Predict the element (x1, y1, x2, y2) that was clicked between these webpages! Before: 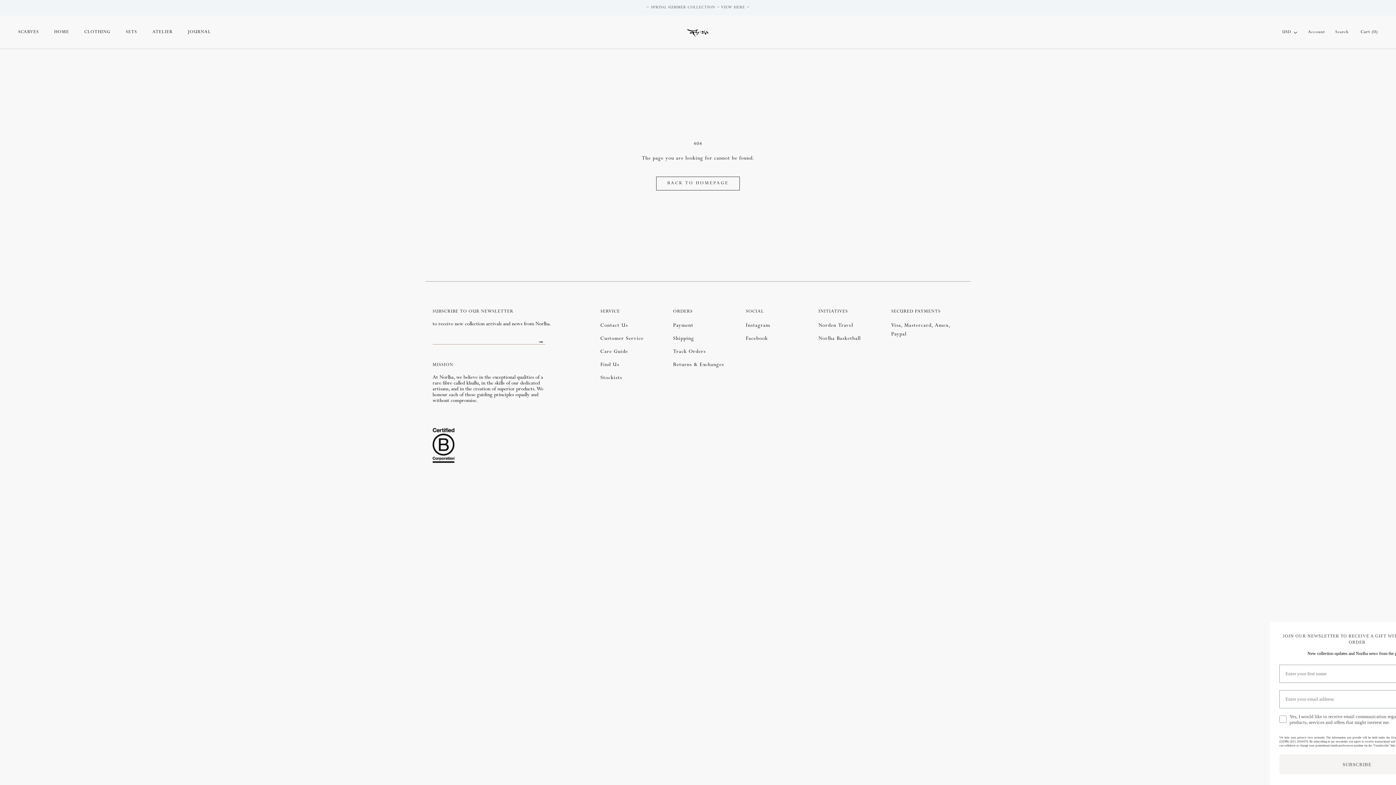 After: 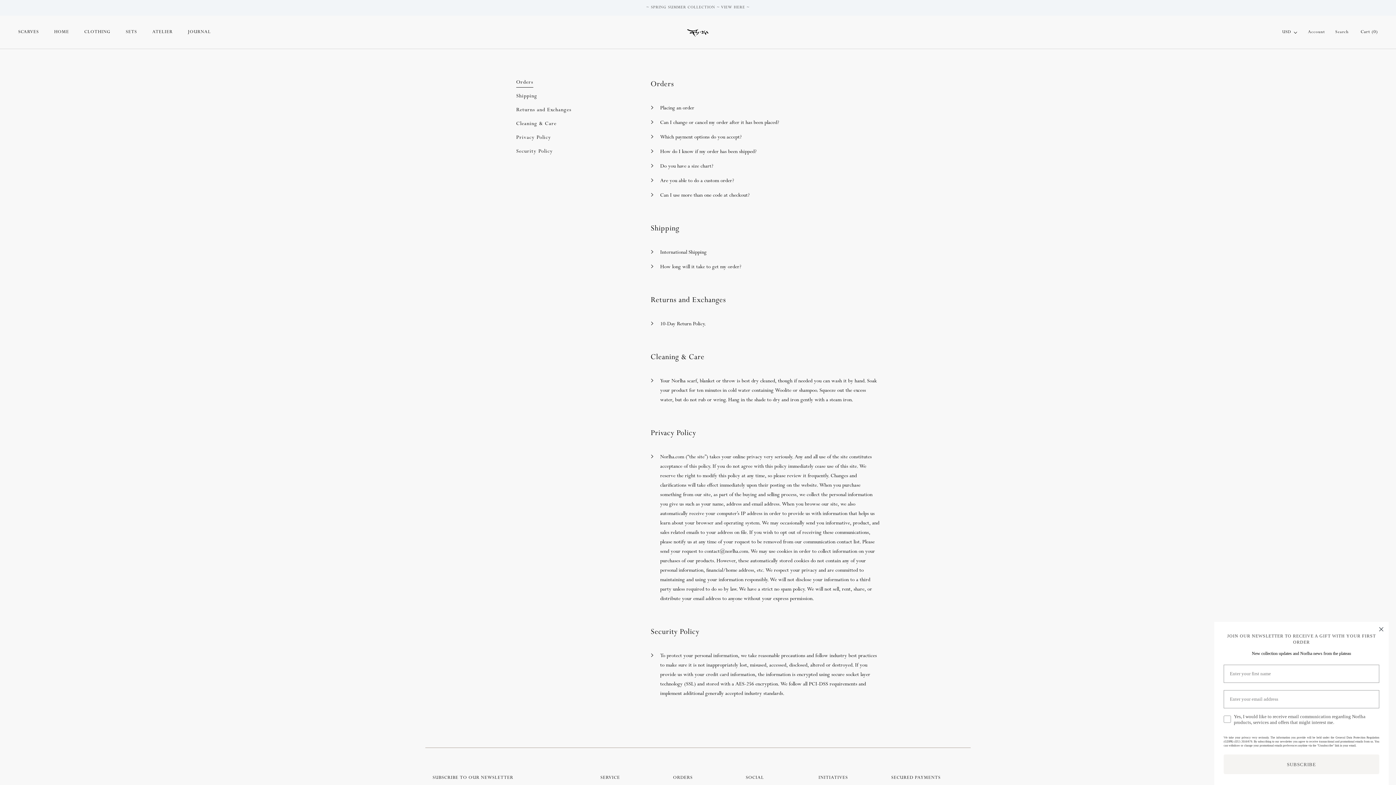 Action: label: Returns & Exchanges bbox: (673, 361, 738, 369)